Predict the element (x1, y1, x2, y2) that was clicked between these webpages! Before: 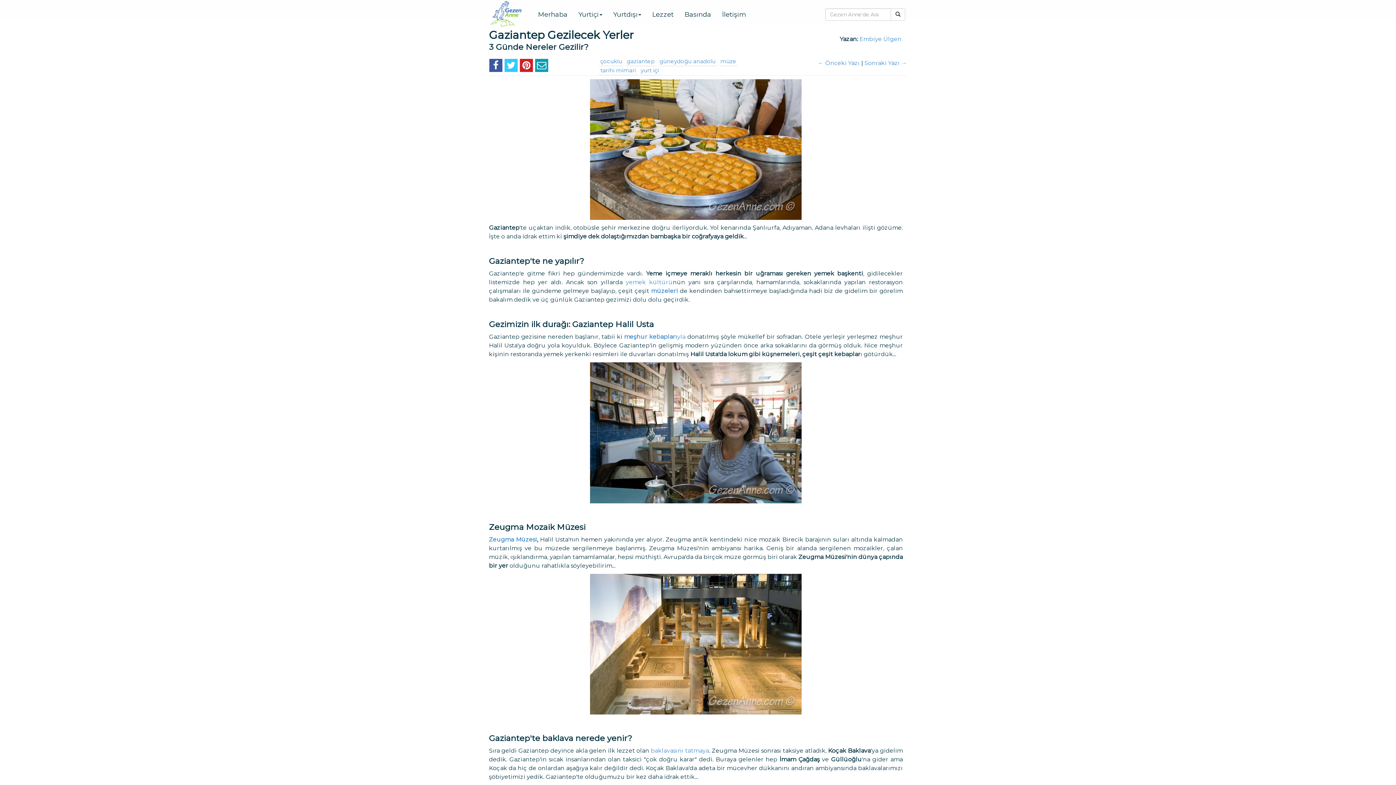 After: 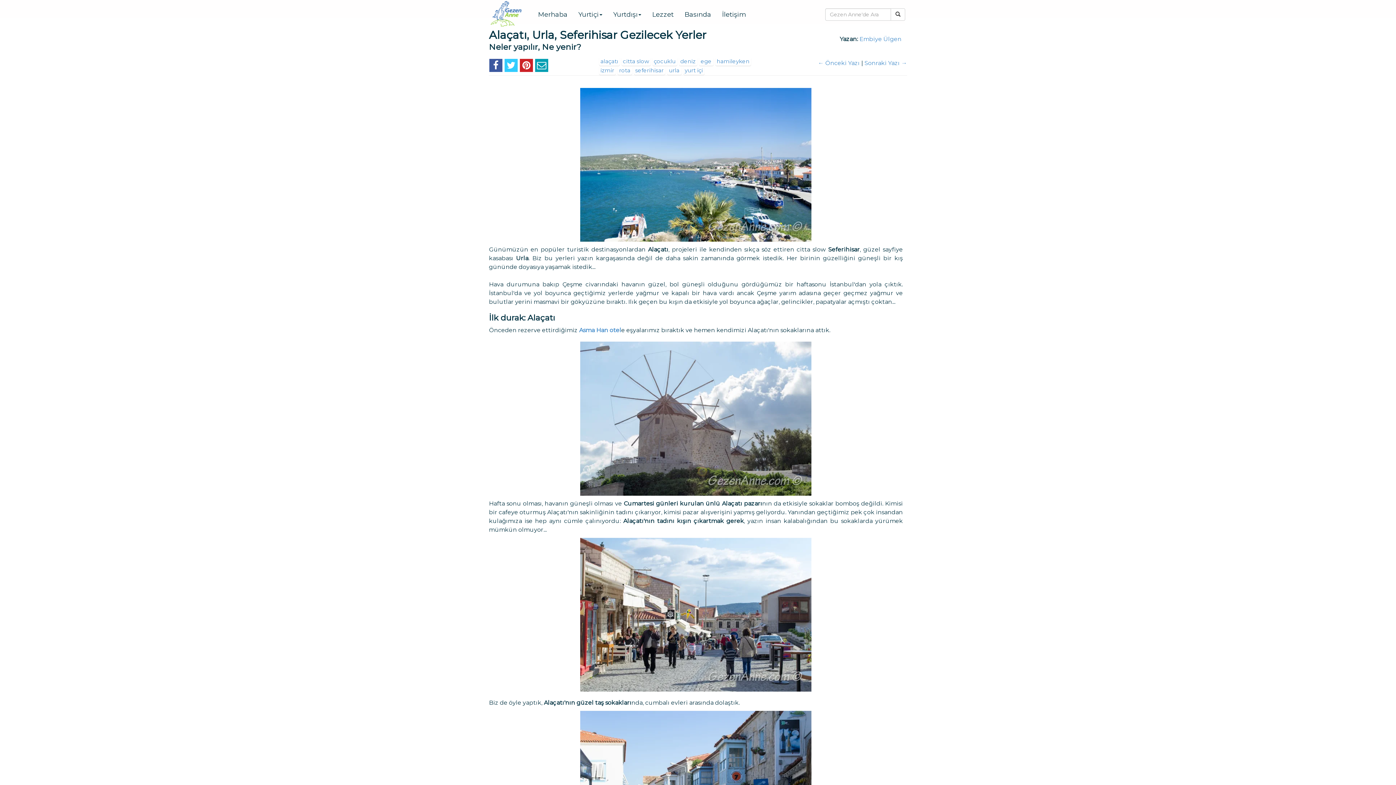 Action: bbox: (864, 59, 907, 66) label: Sonraki Yazı →